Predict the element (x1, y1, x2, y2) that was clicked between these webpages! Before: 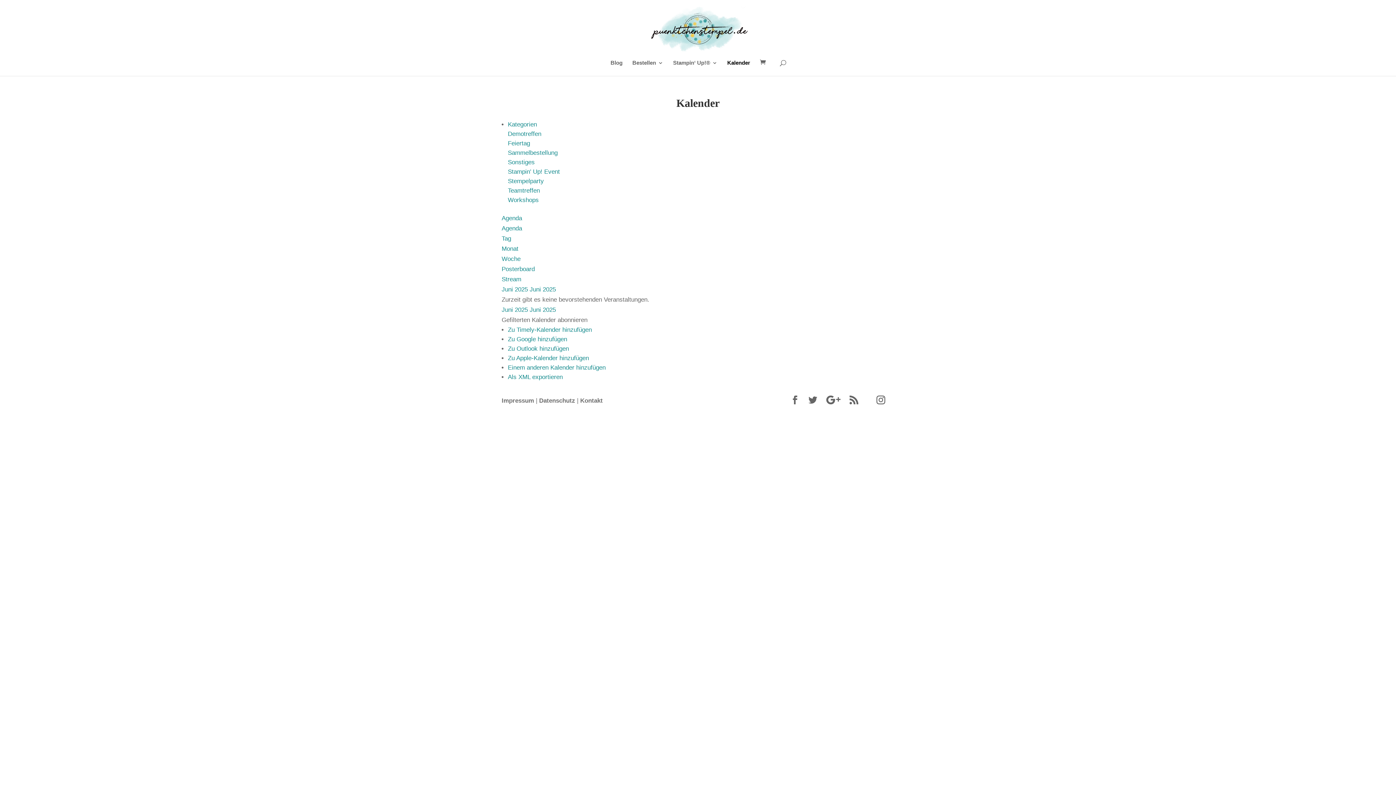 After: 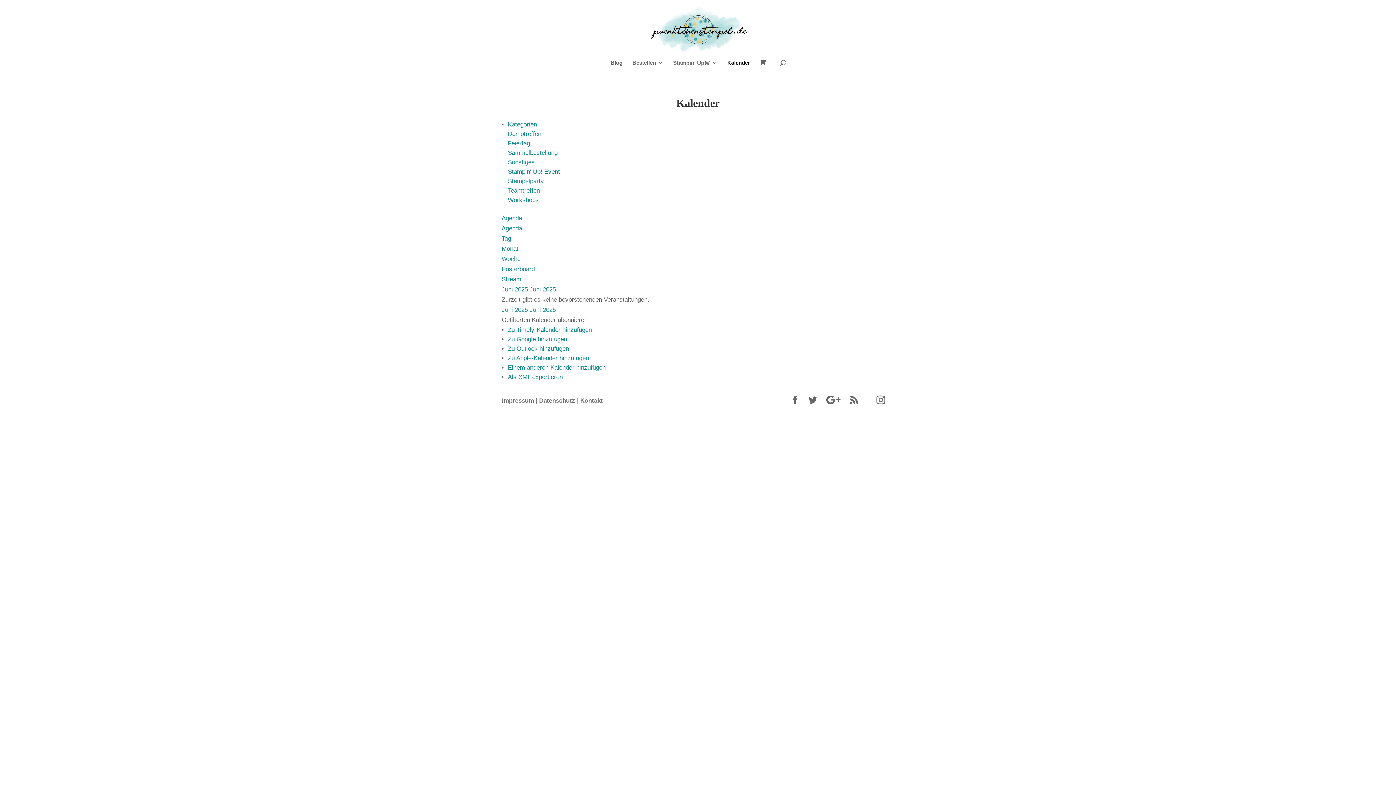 Action: label: Zu Outlook hinzufügen bbox: (508, 345, 569, 352)